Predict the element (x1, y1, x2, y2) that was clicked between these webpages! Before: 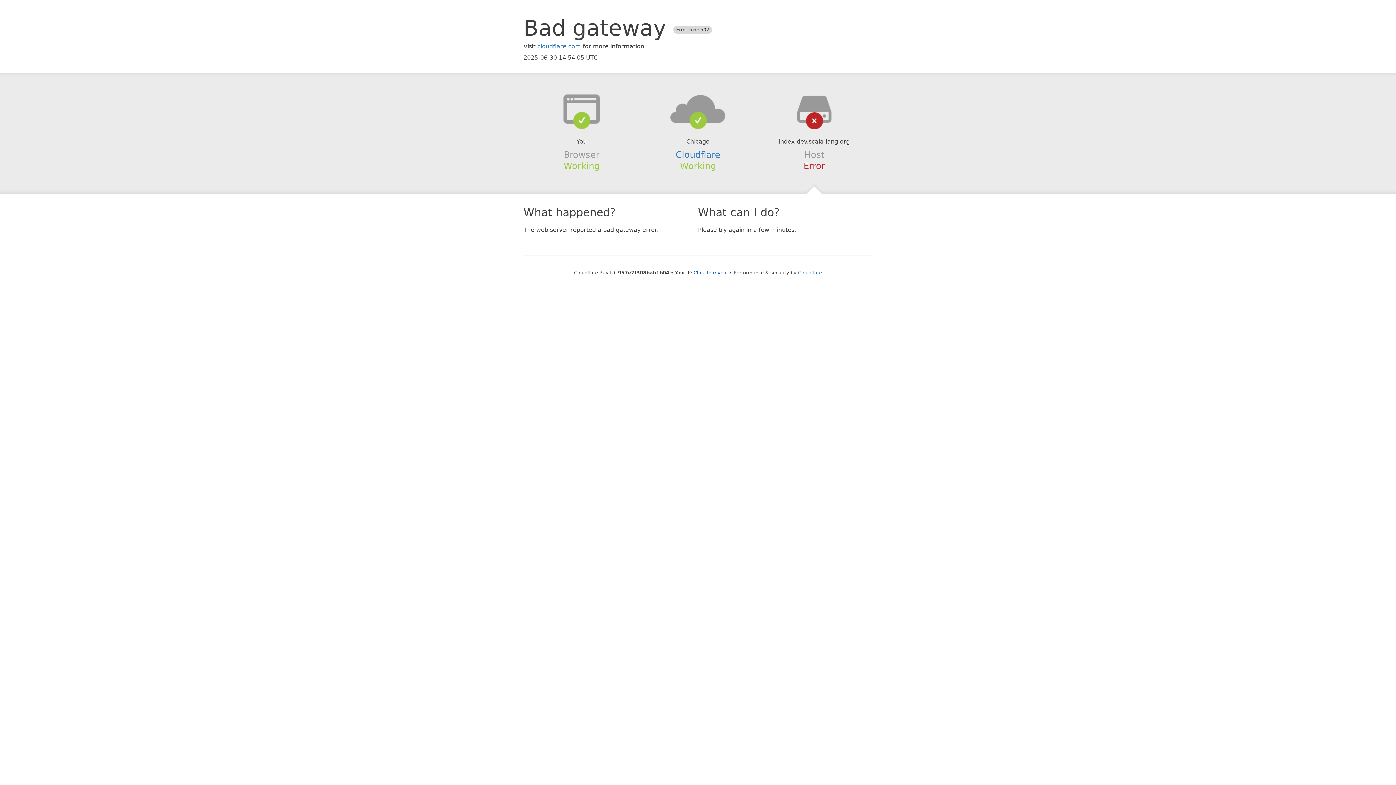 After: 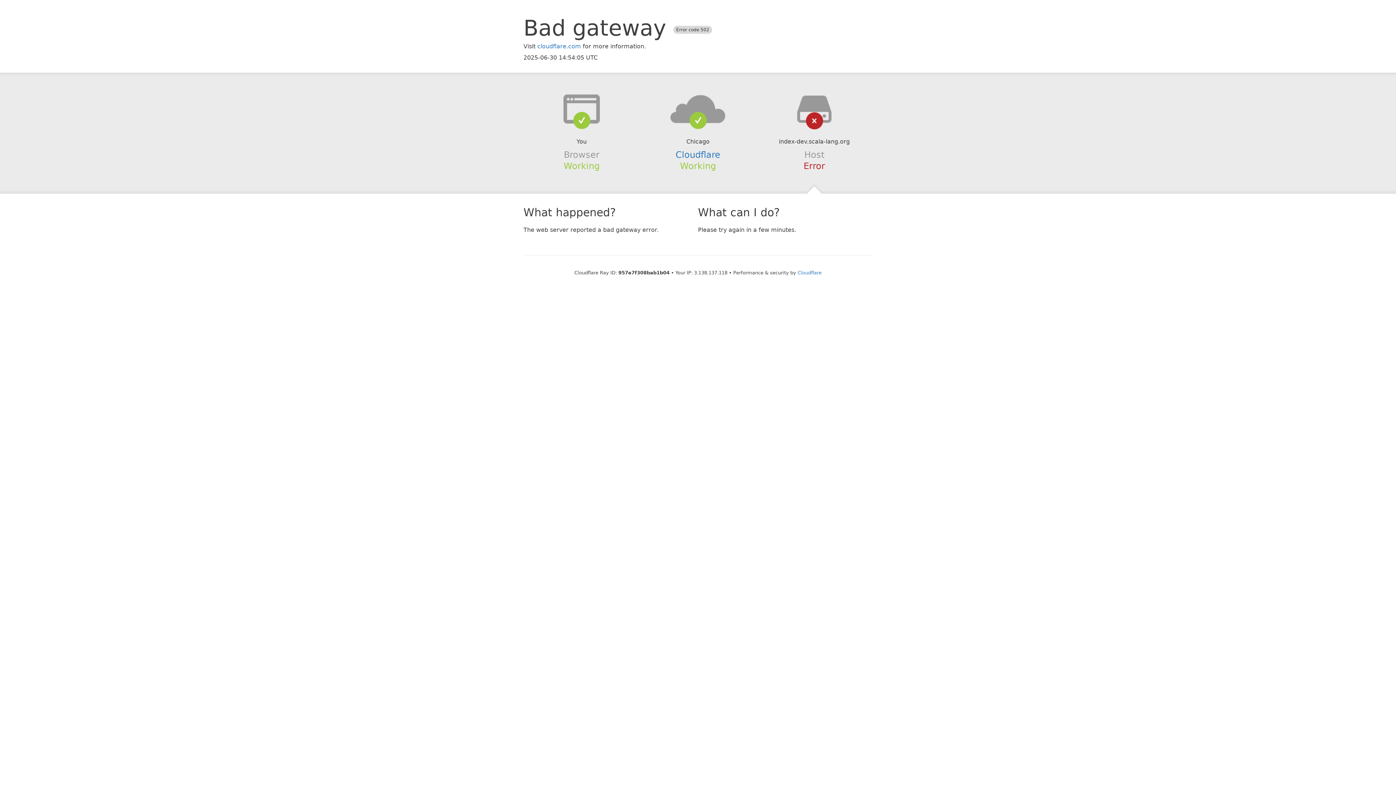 Action: label: Click to reveal bbox: (693, 270, 728, 275)